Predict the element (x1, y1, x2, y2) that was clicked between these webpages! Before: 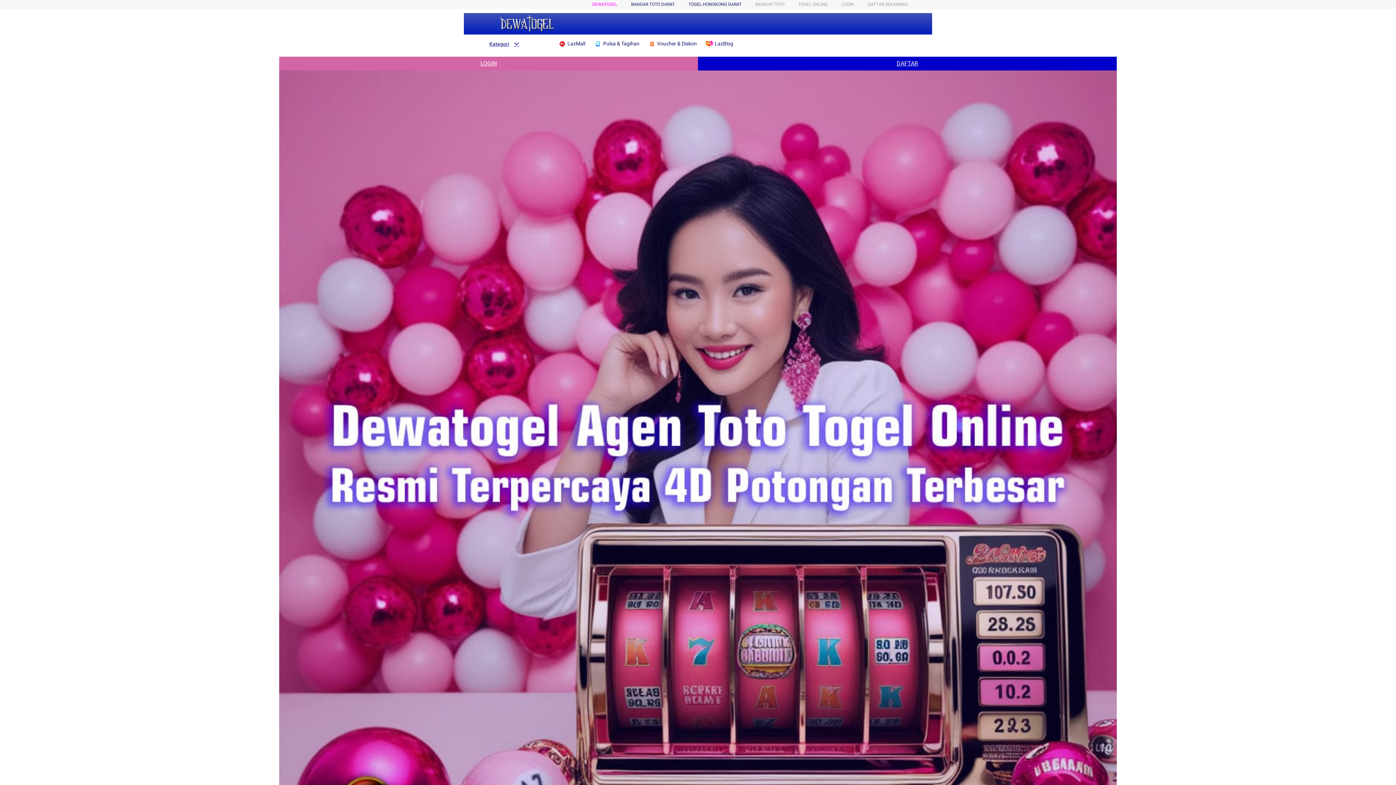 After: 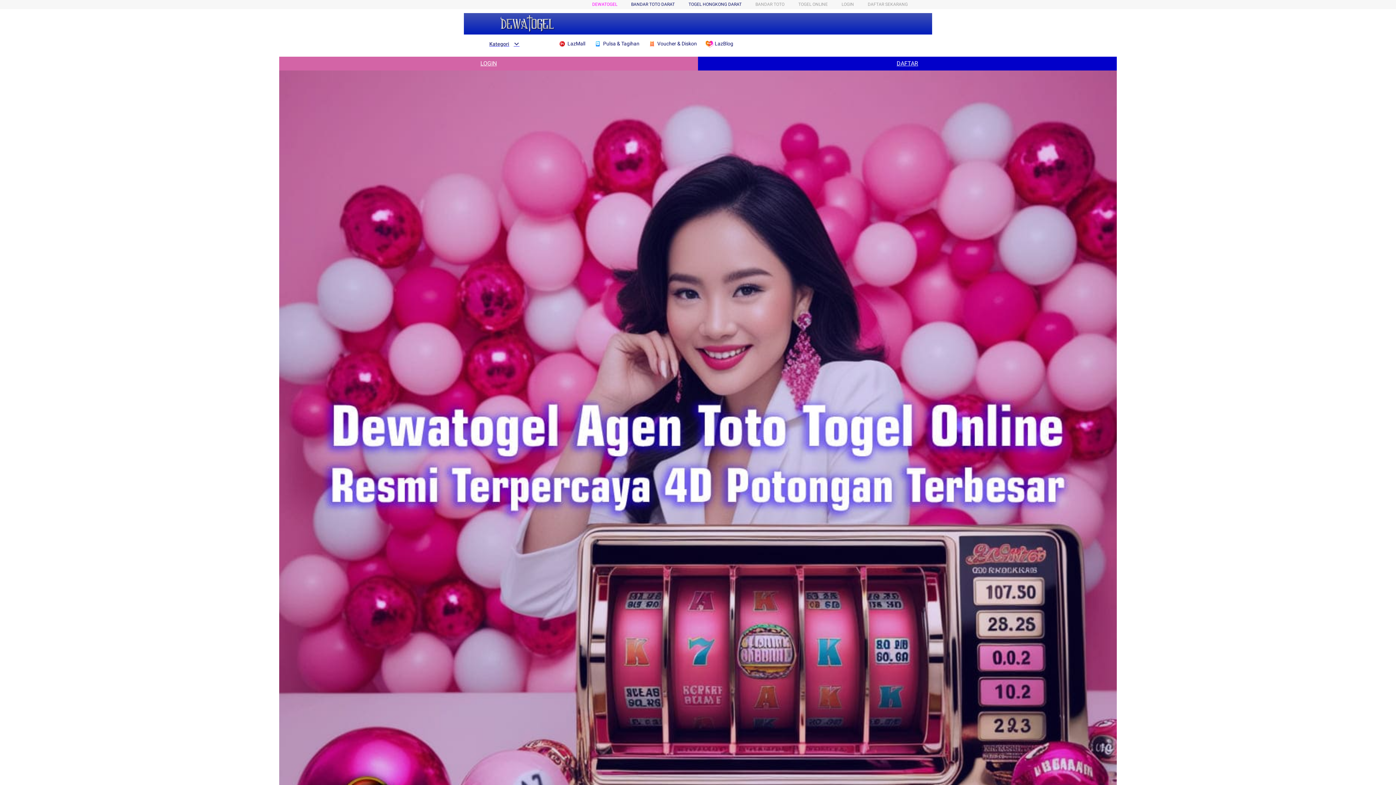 Action: label: LOGIN bbox: (279, 56, 698, 70)